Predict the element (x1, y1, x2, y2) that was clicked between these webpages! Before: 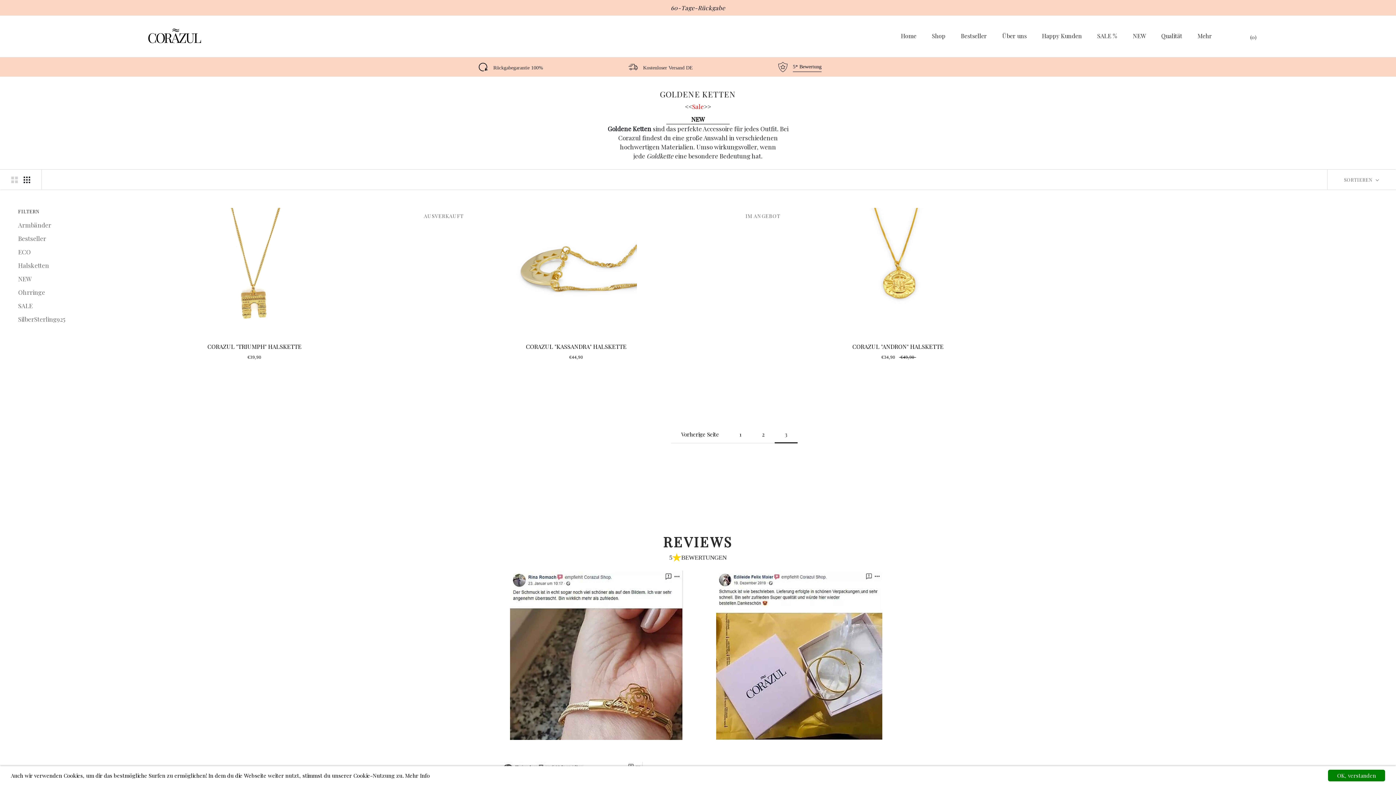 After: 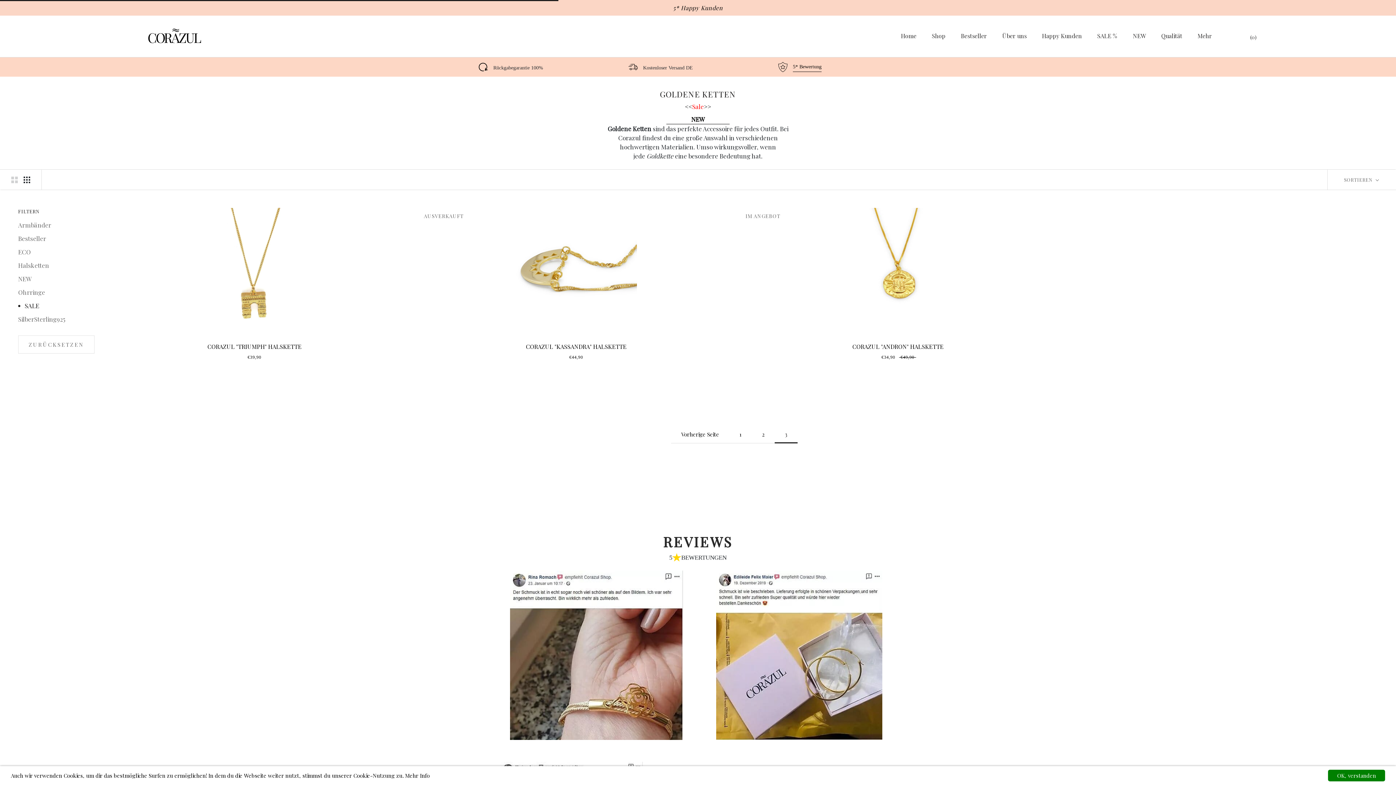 Action: bbox: (18, 301, 90, 310) label: SALE